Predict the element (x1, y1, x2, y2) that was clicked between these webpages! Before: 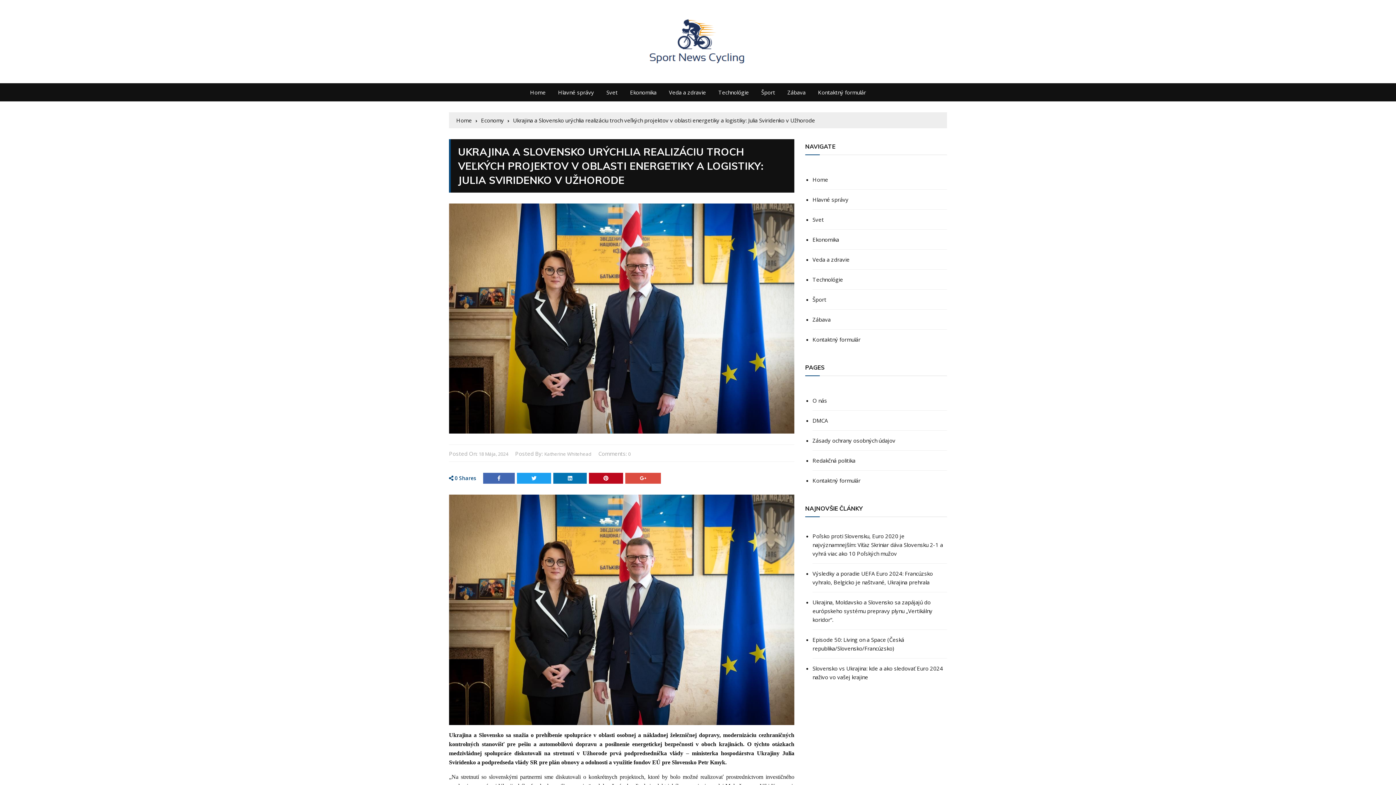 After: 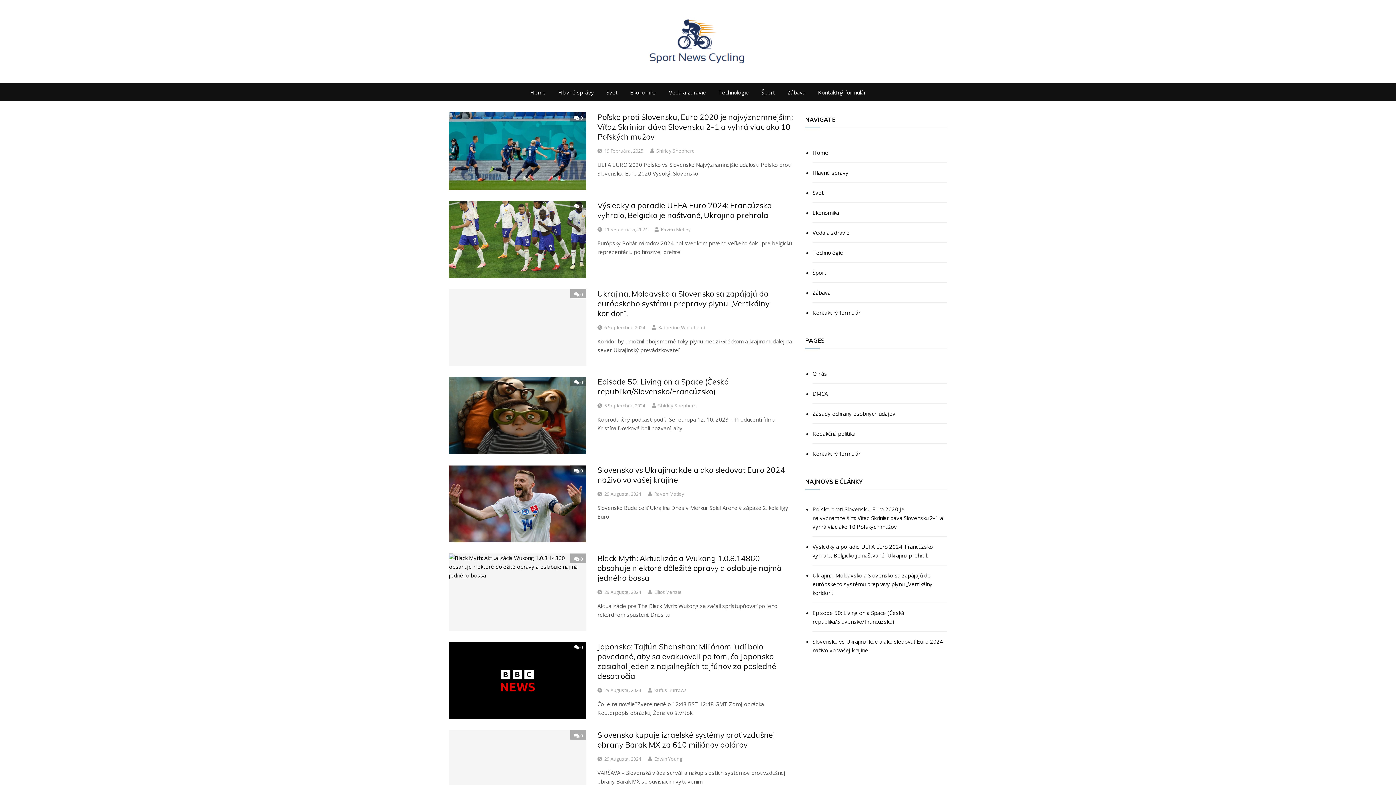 Action: bbox: (648, 18, 747, 65)